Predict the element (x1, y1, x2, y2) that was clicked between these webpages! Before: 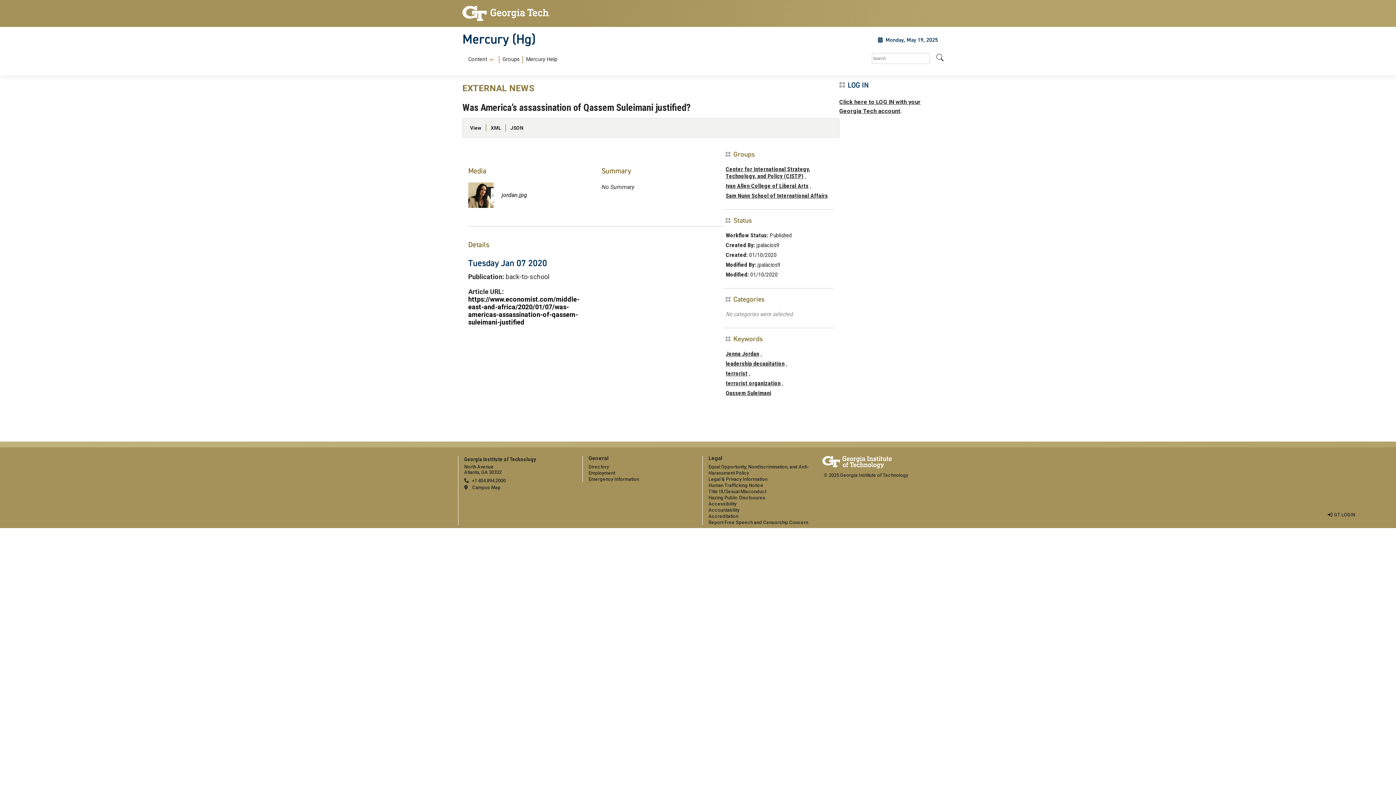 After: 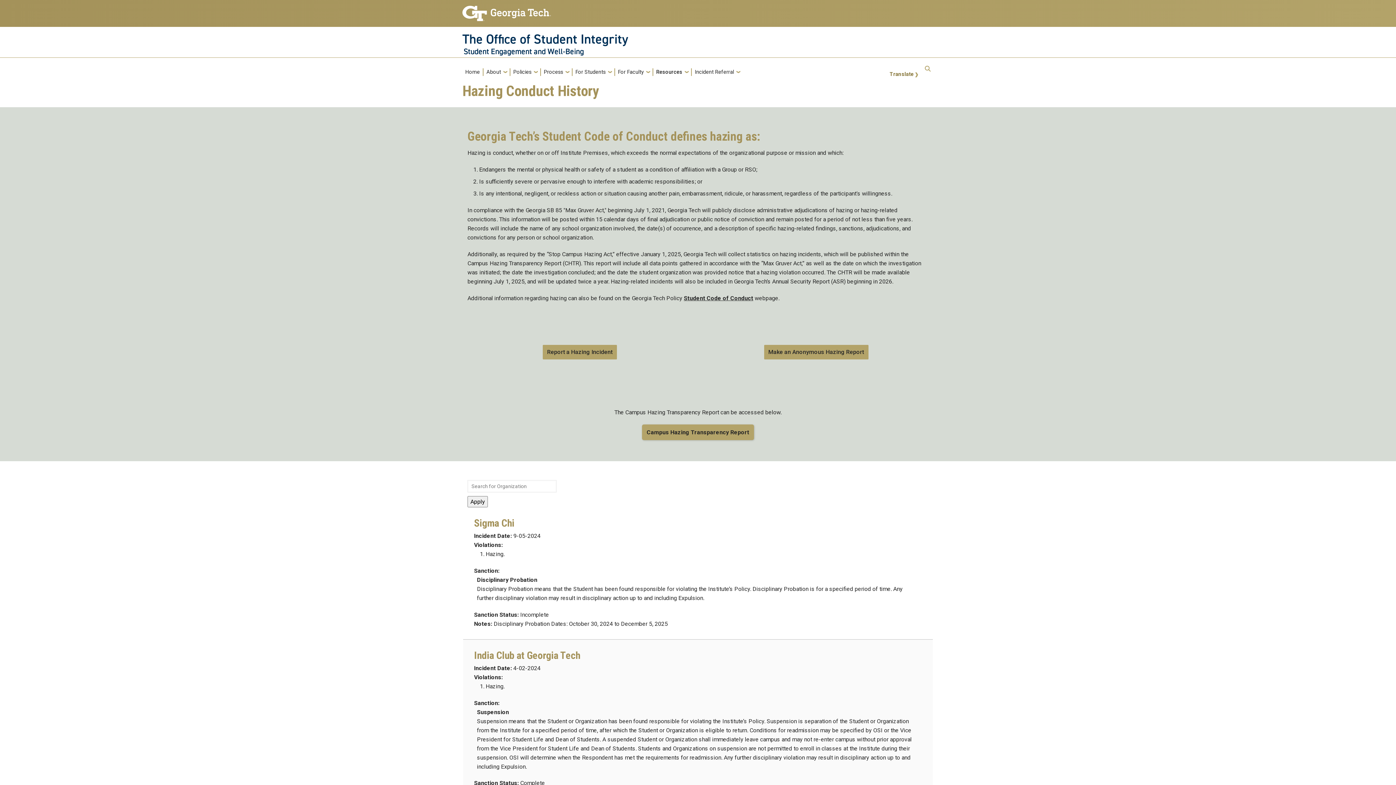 Action: bbox: (708, 495, 765, 500) label: Hazing Public Disclosures